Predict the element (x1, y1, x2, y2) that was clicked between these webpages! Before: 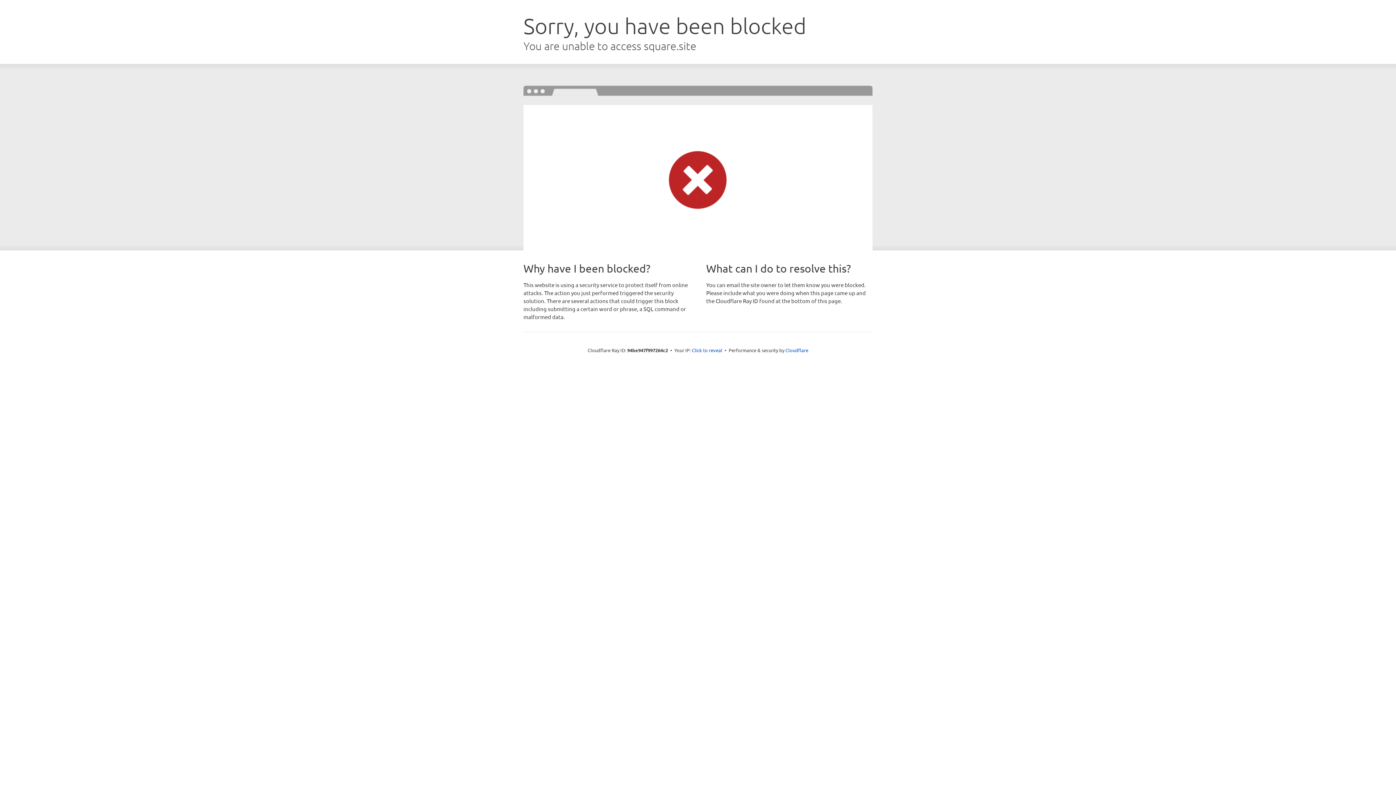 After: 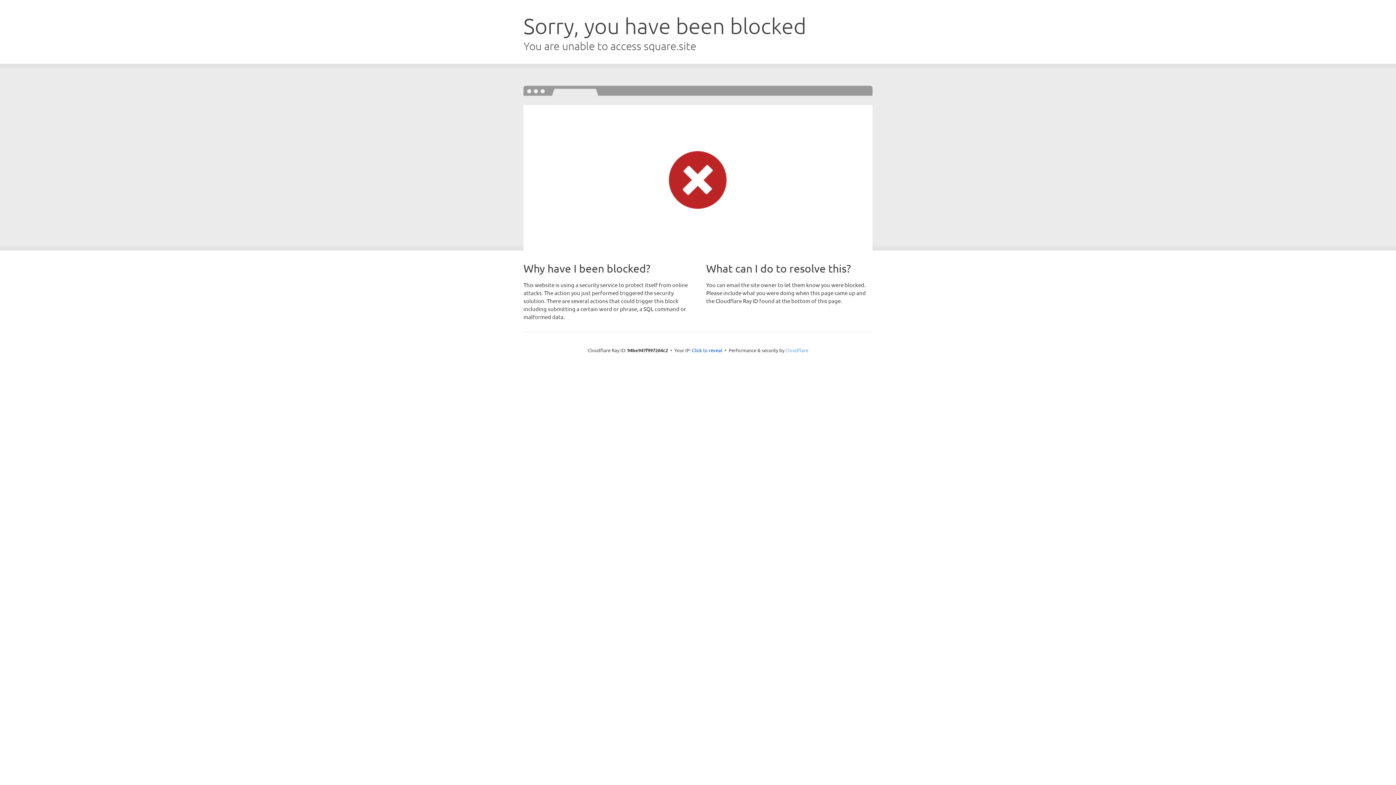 Action: bbox: (785, 347, 808, 353) label: Cloudflare